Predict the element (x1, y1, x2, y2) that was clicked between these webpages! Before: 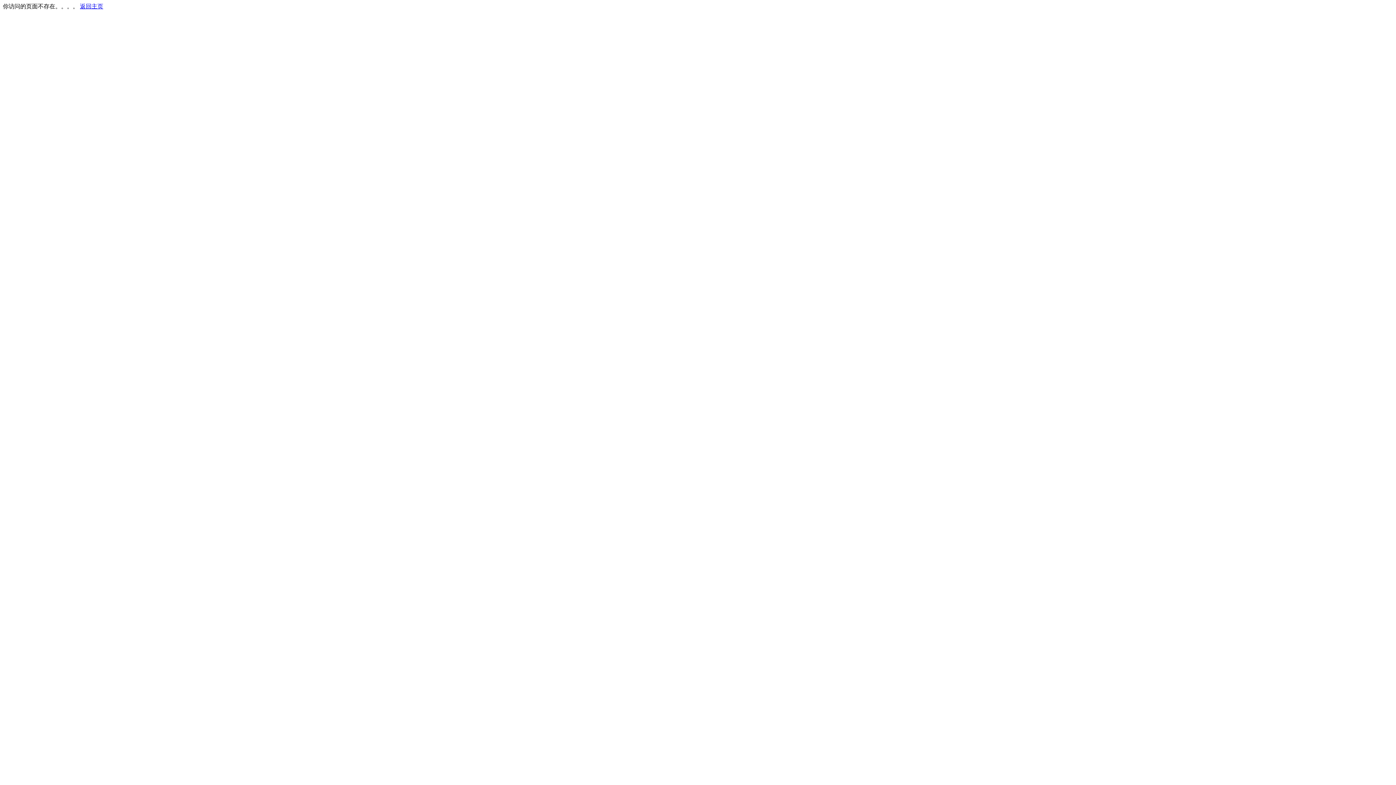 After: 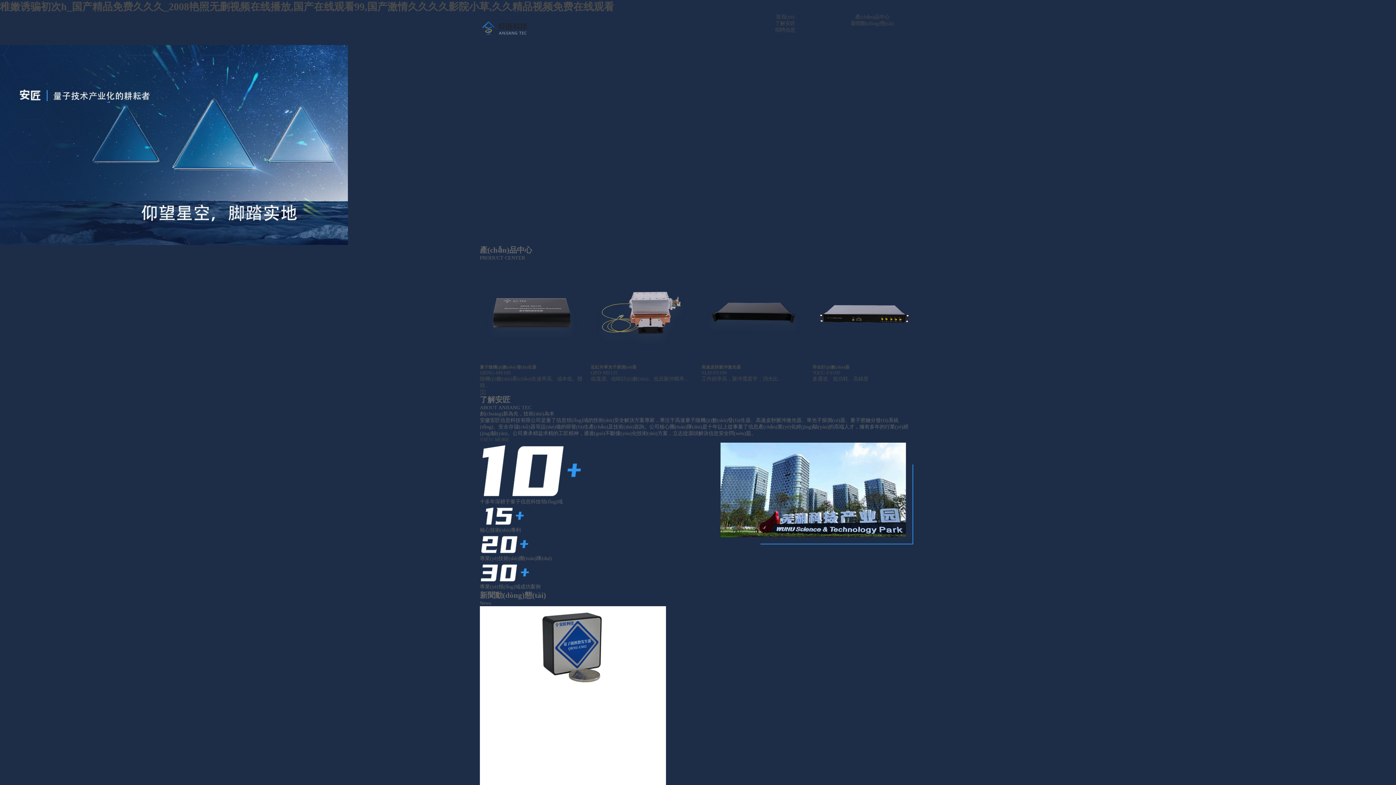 Action: label: 返回主页 bbox: (80, 3, 103, 9)